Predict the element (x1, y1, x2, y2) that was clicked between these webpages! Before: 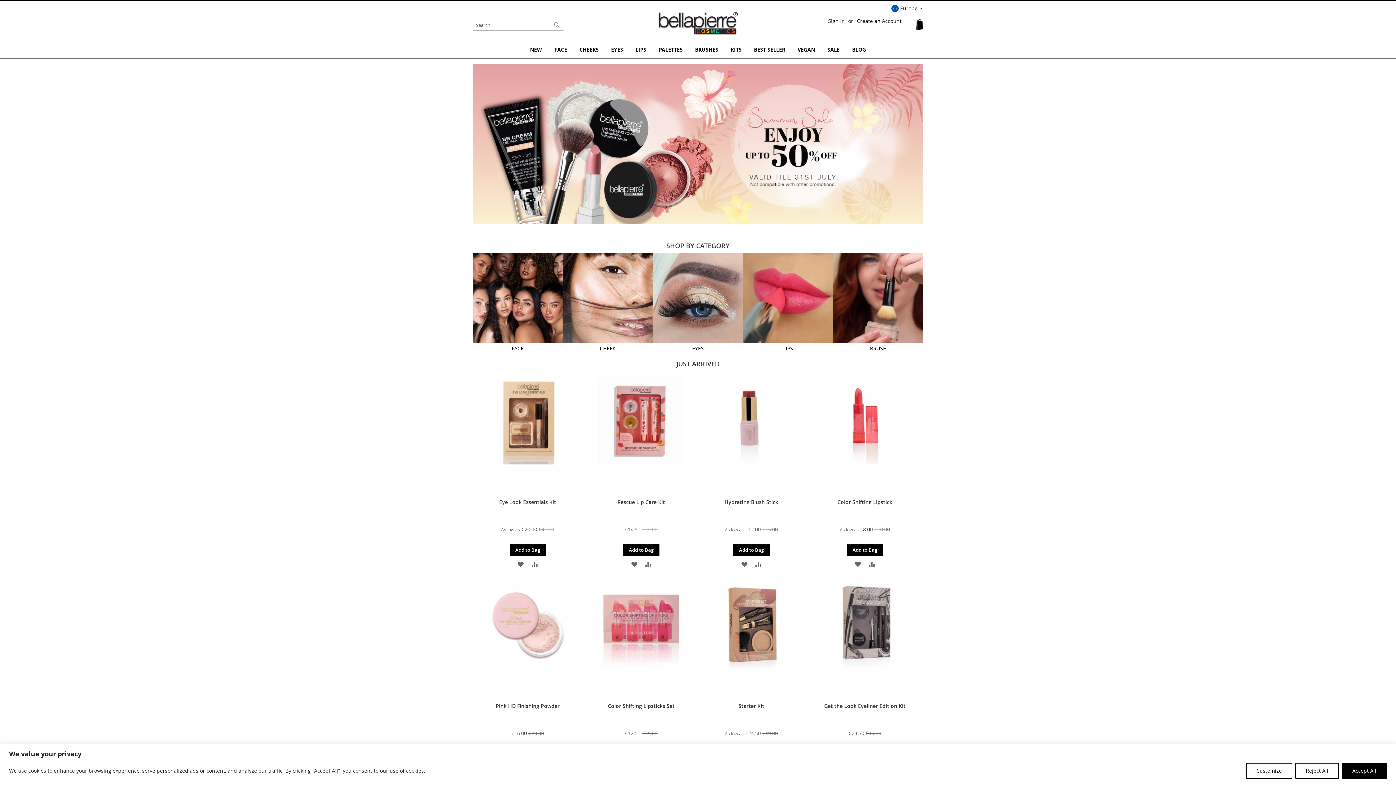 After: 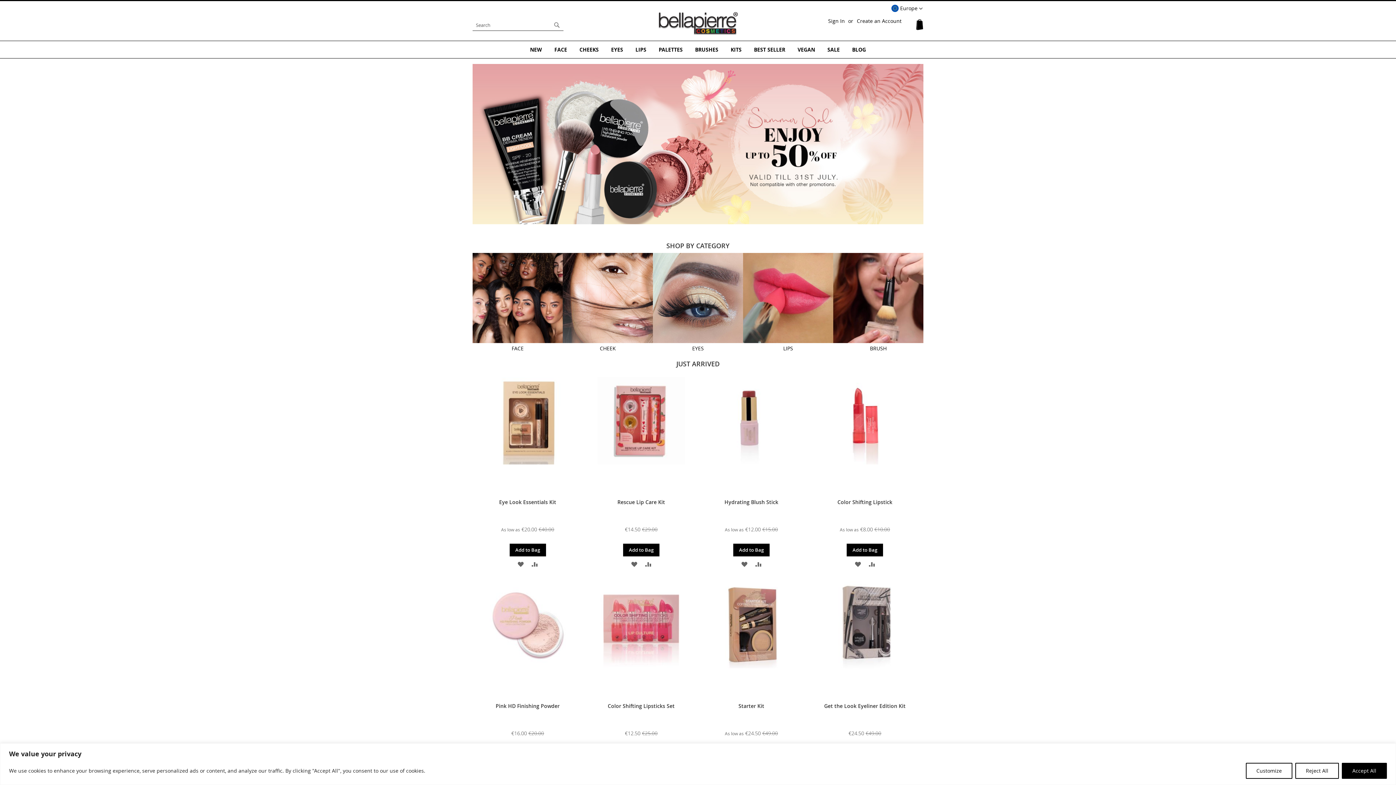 Action: label: store logo bbox: (658, 12, 738, 35)